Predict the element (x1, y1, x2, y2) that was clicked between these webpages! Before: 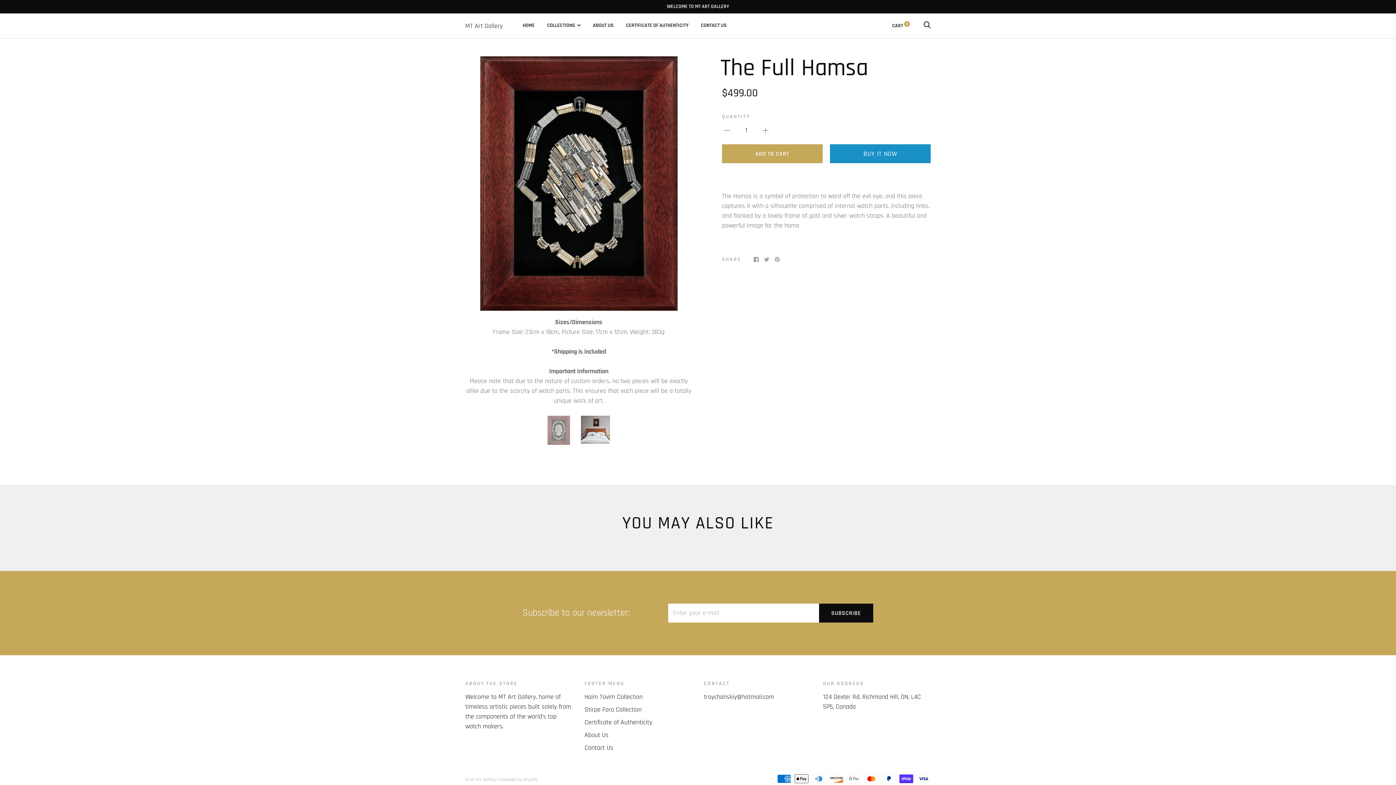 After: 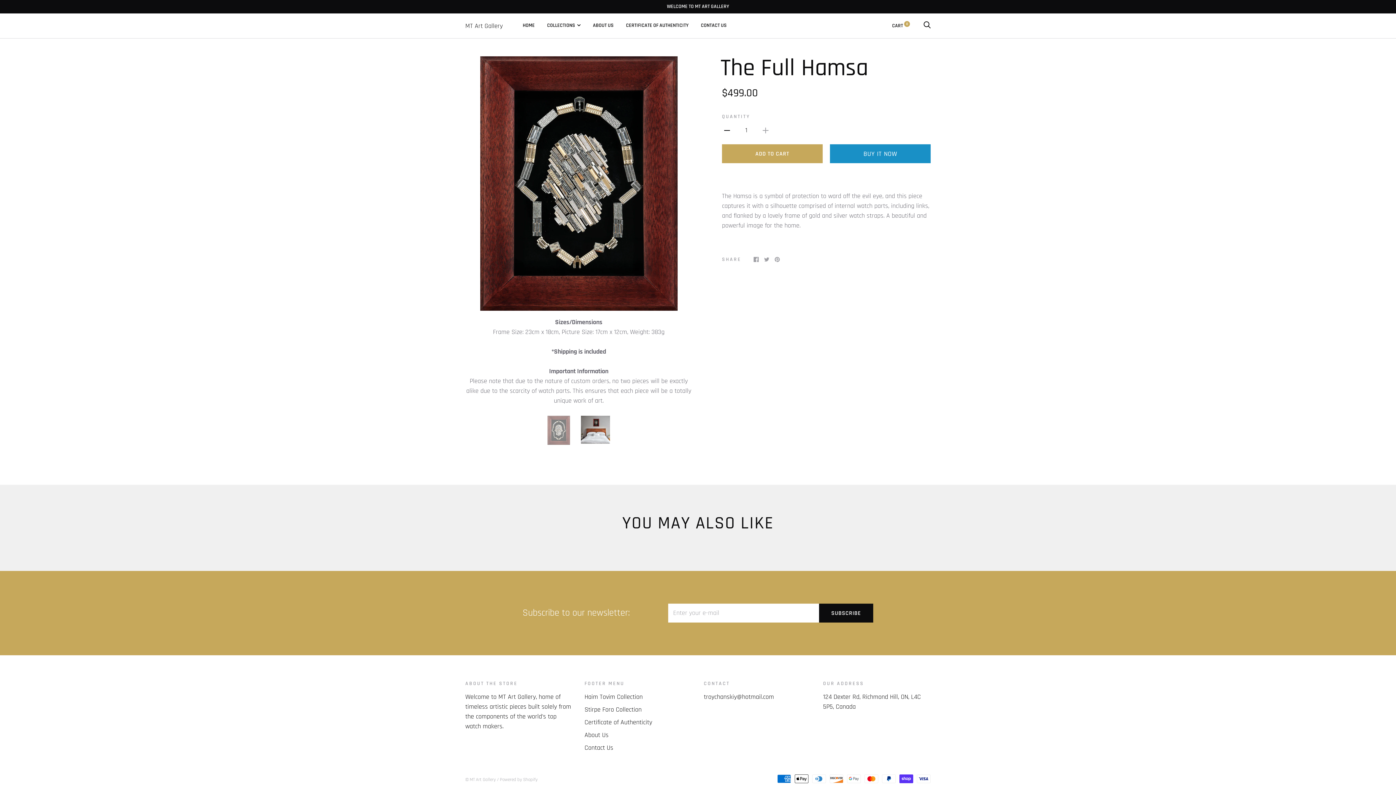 Action: bbox: (722, 125, 732, 135)